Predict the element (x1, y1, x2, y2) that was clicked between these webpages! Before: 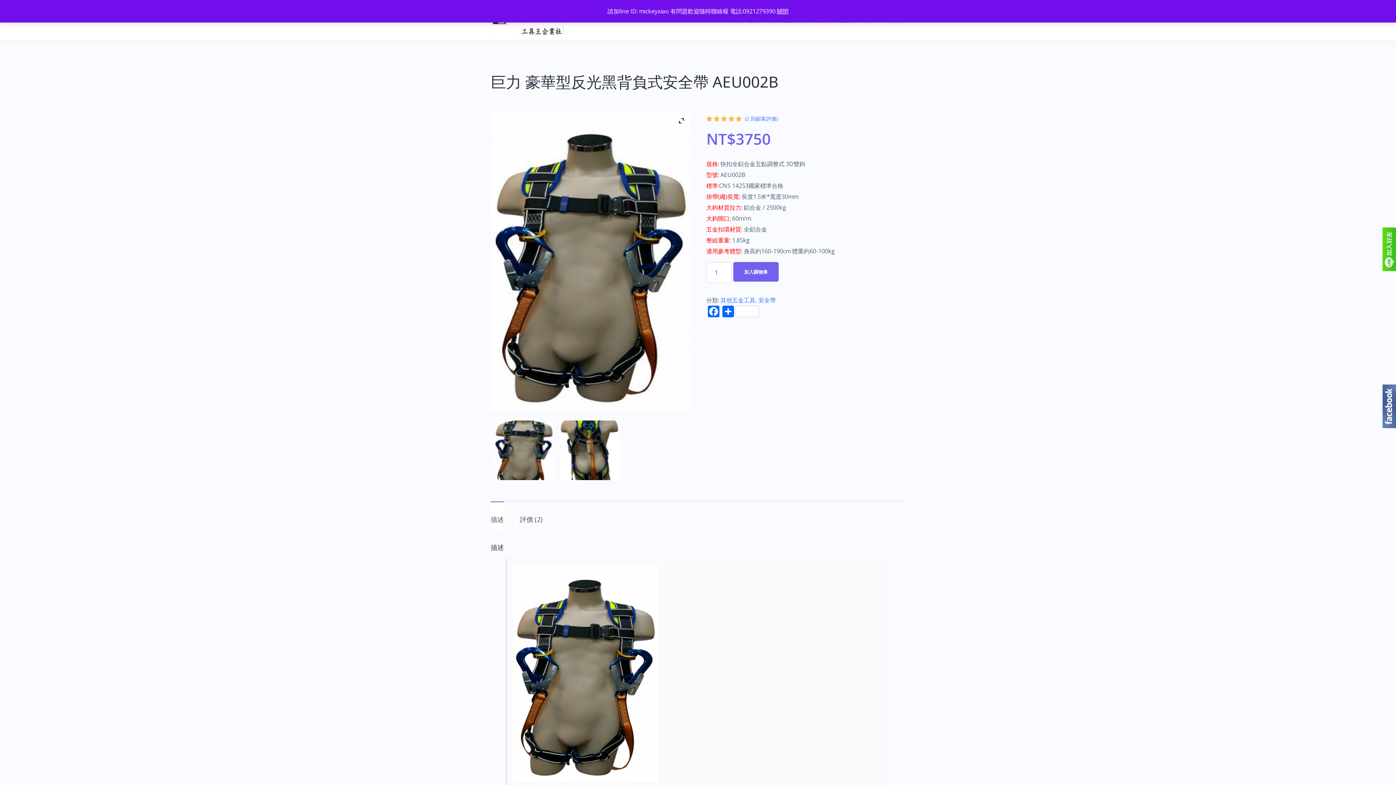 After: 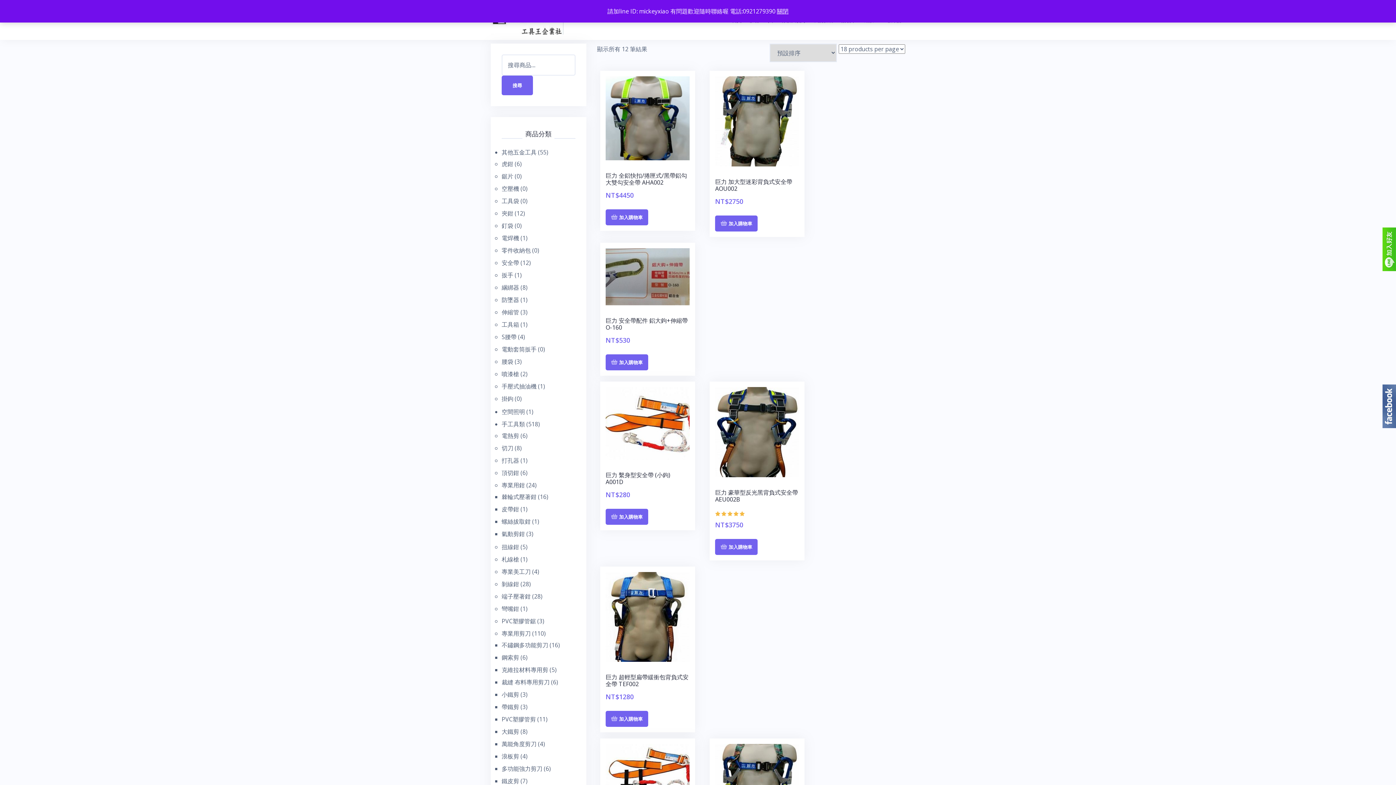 Action: label: 安全帶 bbox: (758, 296, 775, 304)